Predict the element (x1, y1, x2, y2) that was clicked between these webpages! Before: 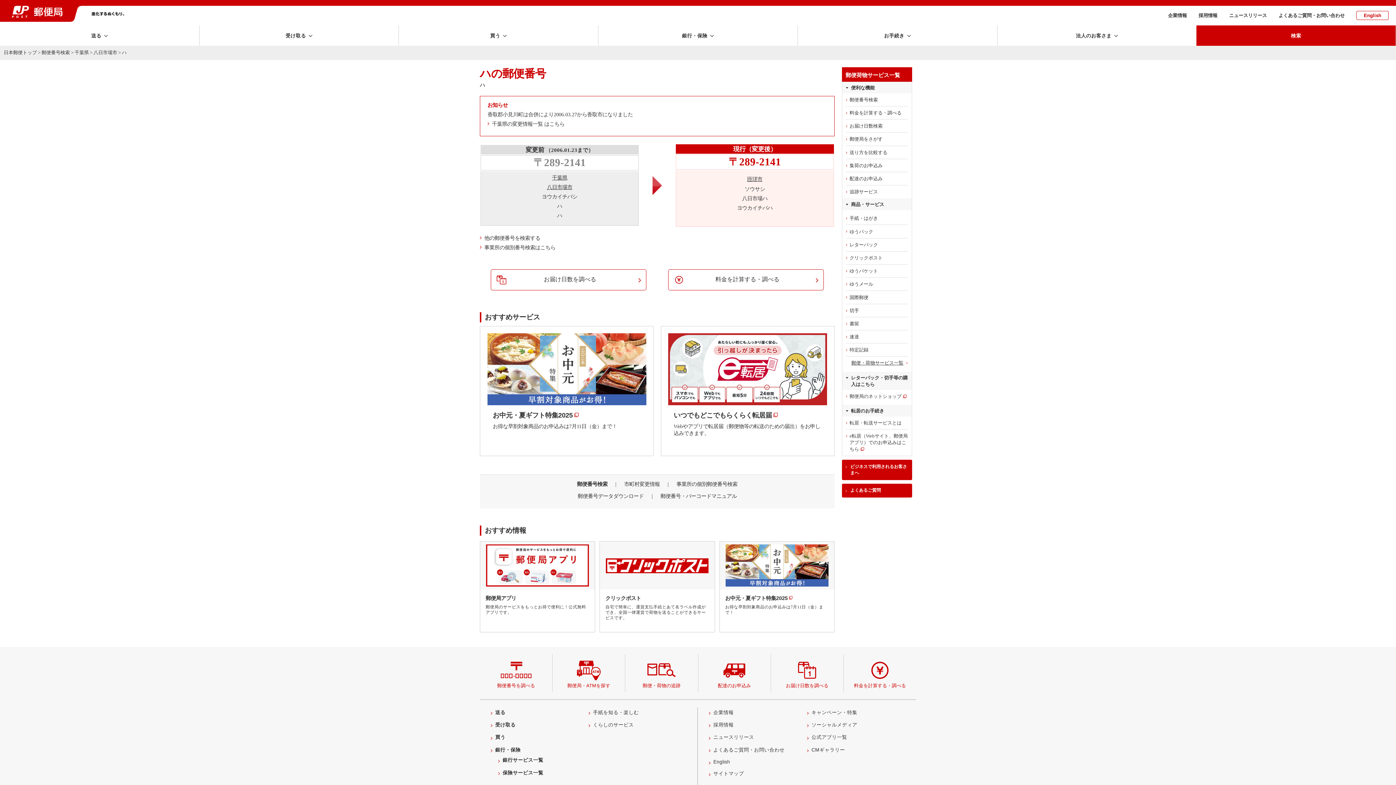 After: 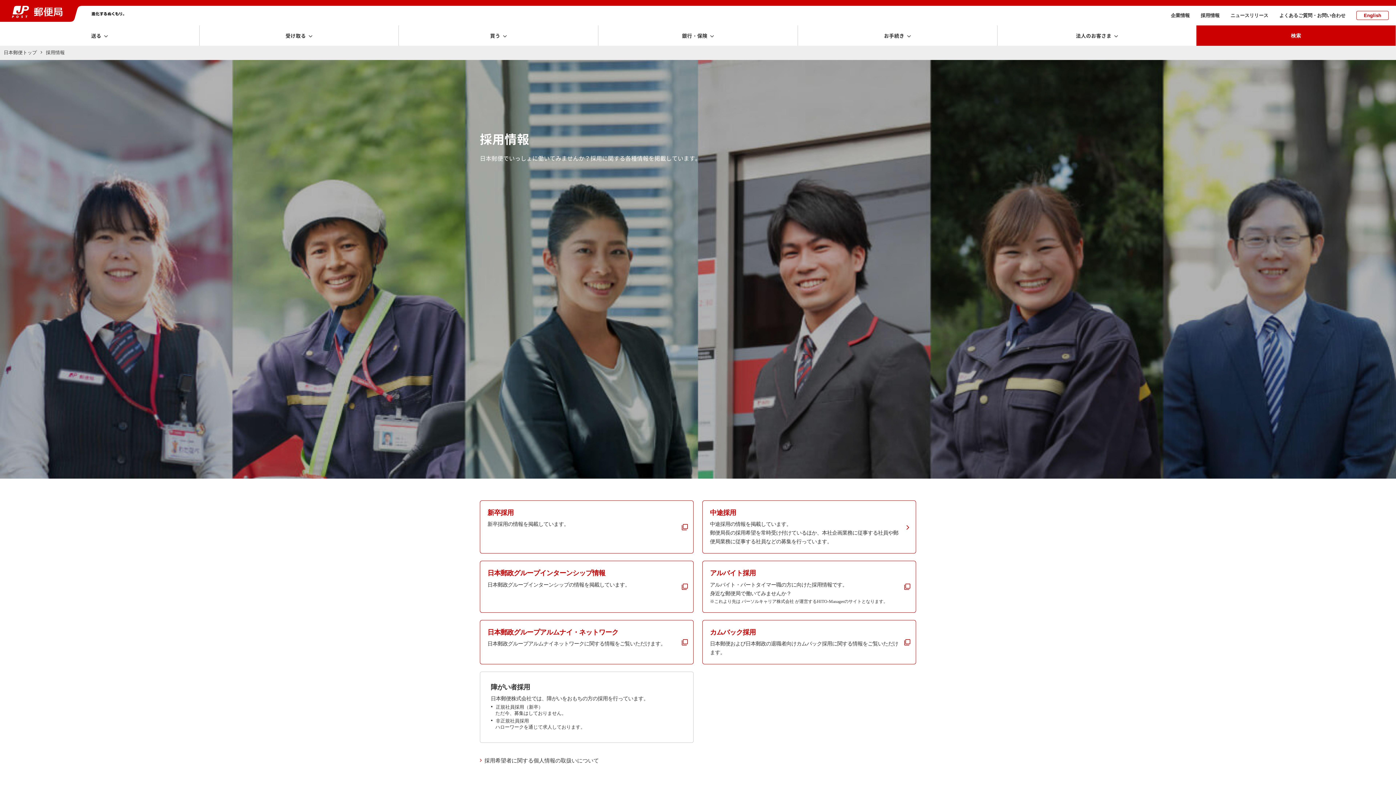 Action: label: 採用情報 bbox: (1198, 12, 1217, 18)